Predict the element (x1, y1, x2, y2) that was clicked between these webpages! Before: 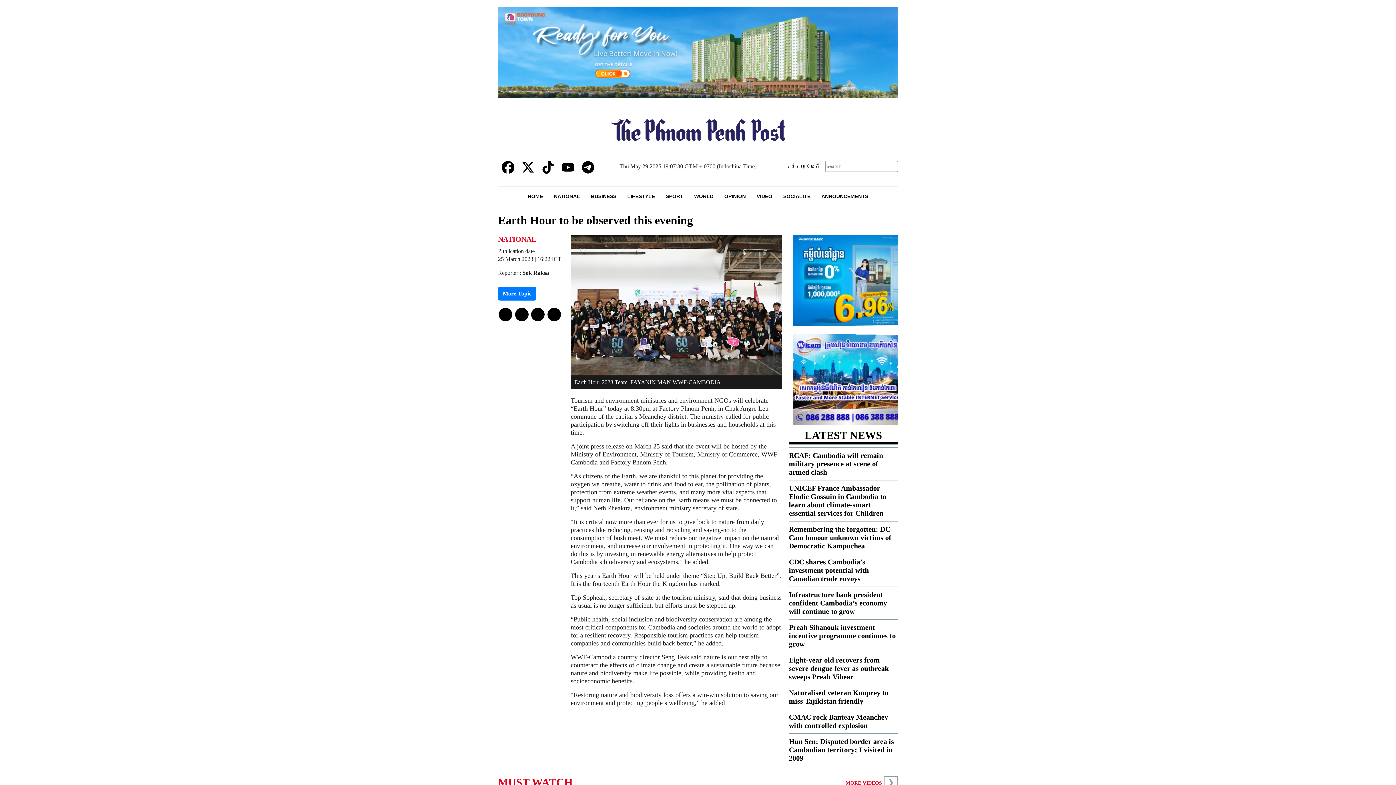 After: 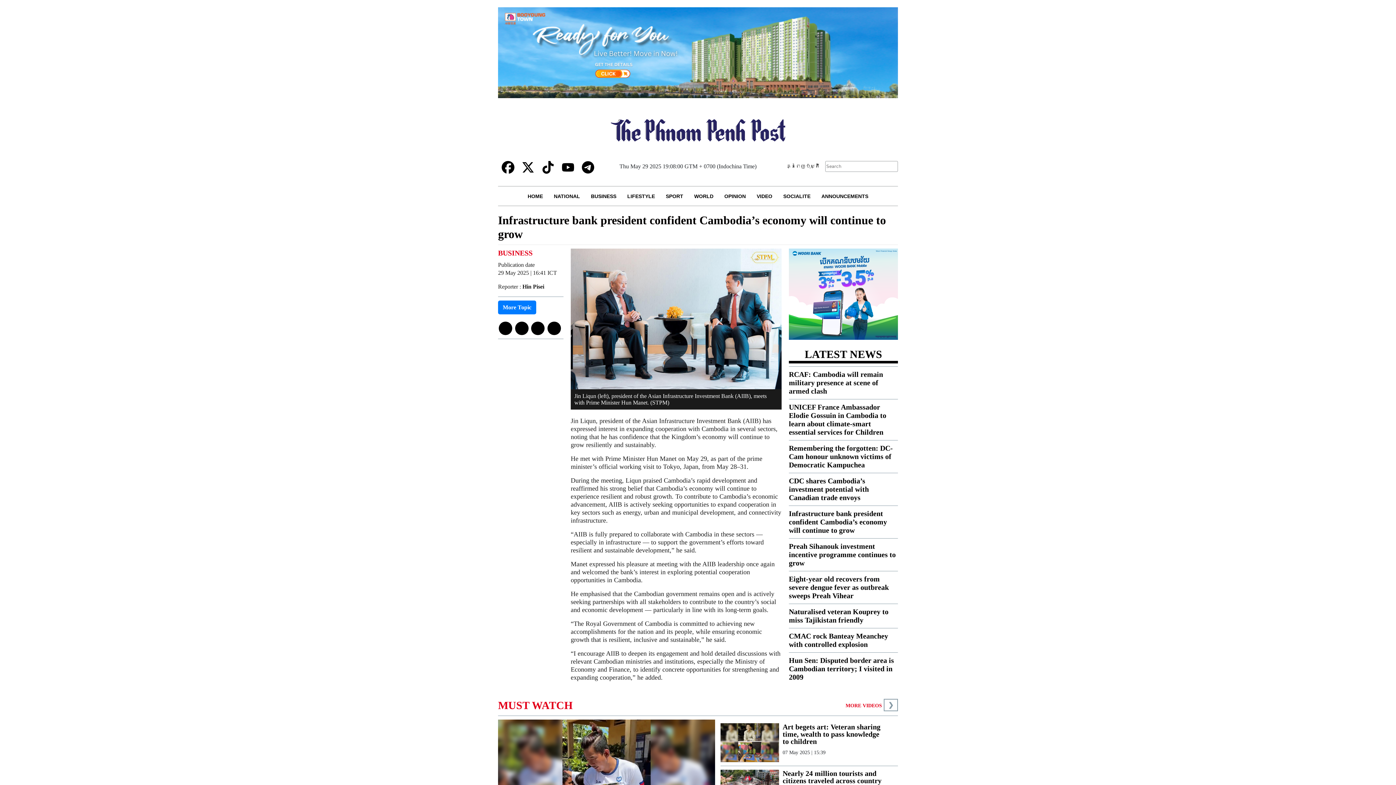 Action: bbox: (789, 590, 887, 615) label: Infrastructure bank president confident Cambodia’s economy will continue to grow